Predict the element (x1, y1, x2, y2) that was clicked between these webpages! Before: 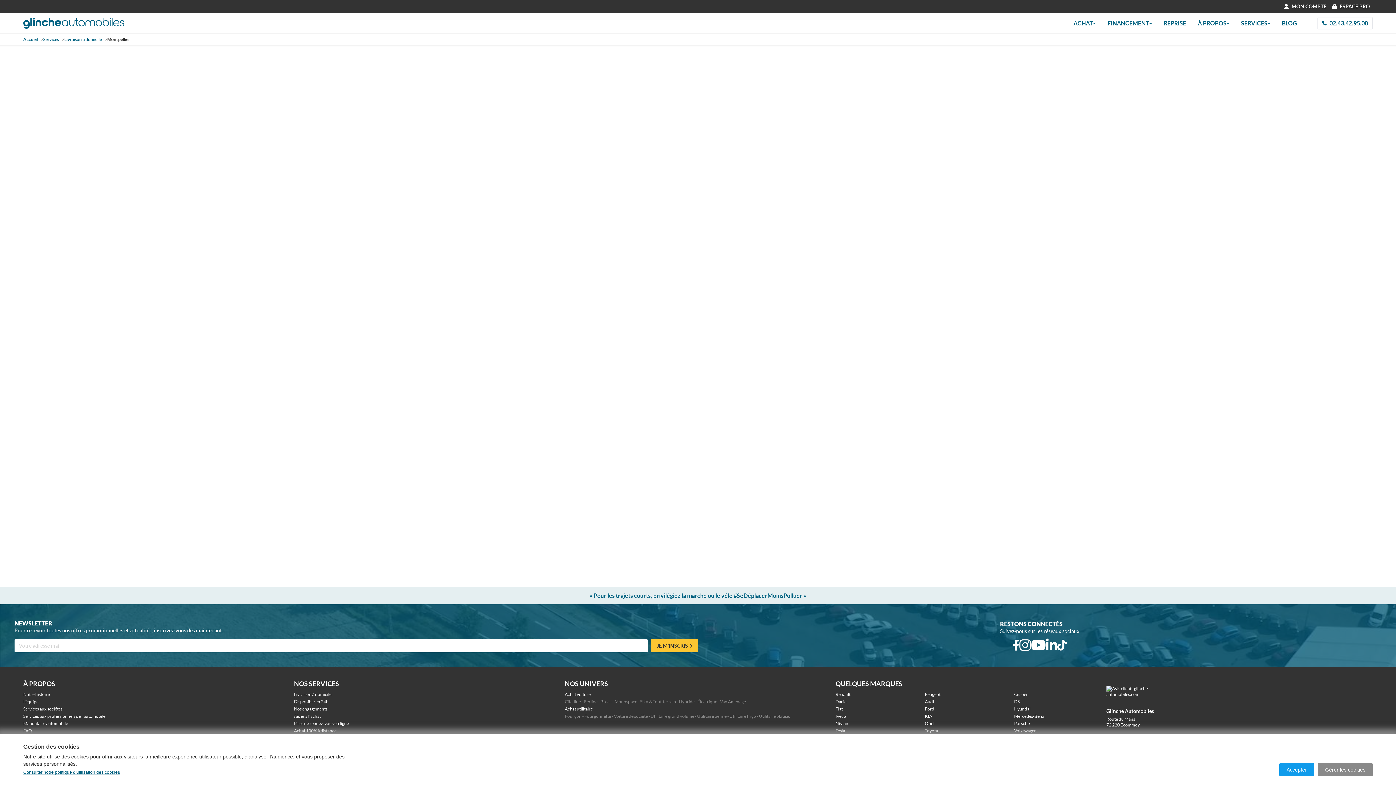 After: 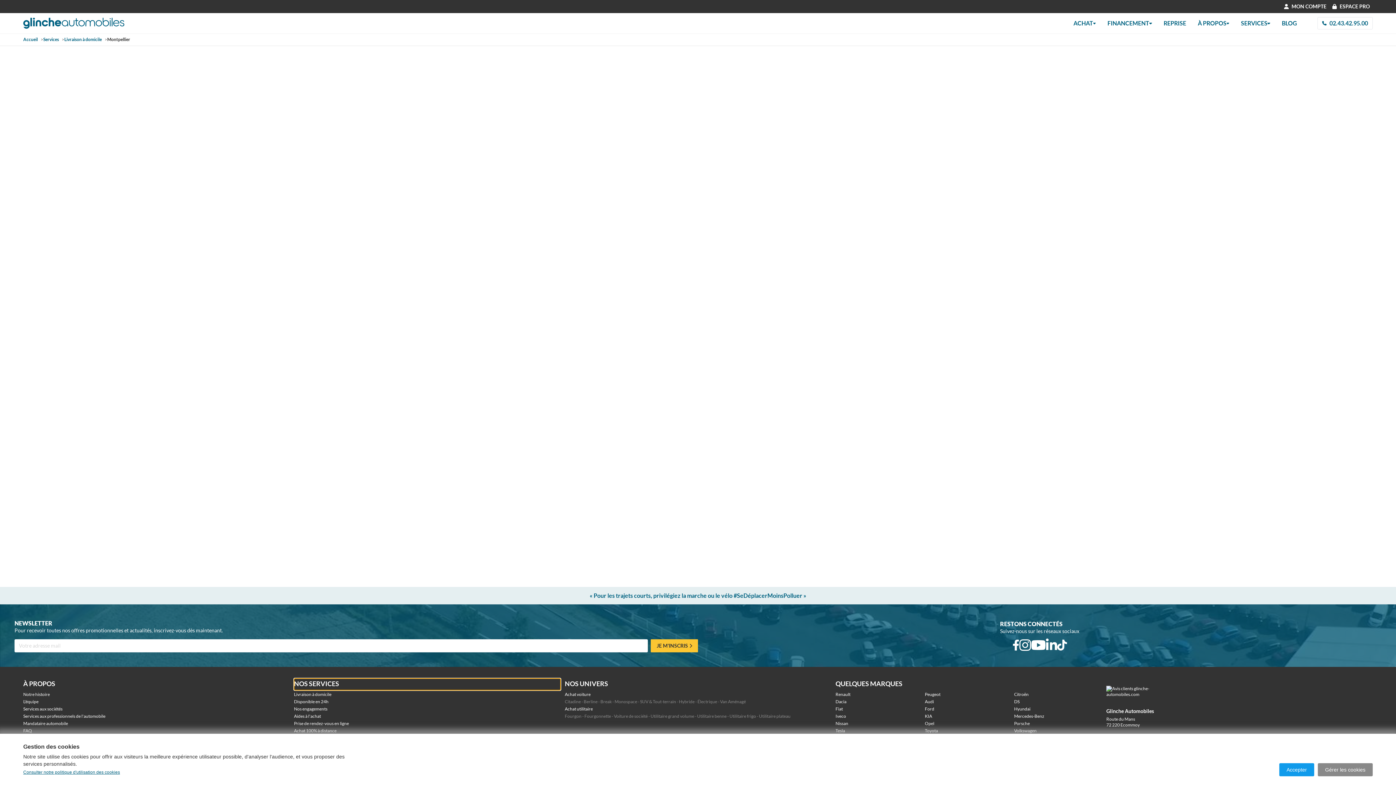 Action: label: NOS SERVICES bbox: (294, 678, 560, 690)